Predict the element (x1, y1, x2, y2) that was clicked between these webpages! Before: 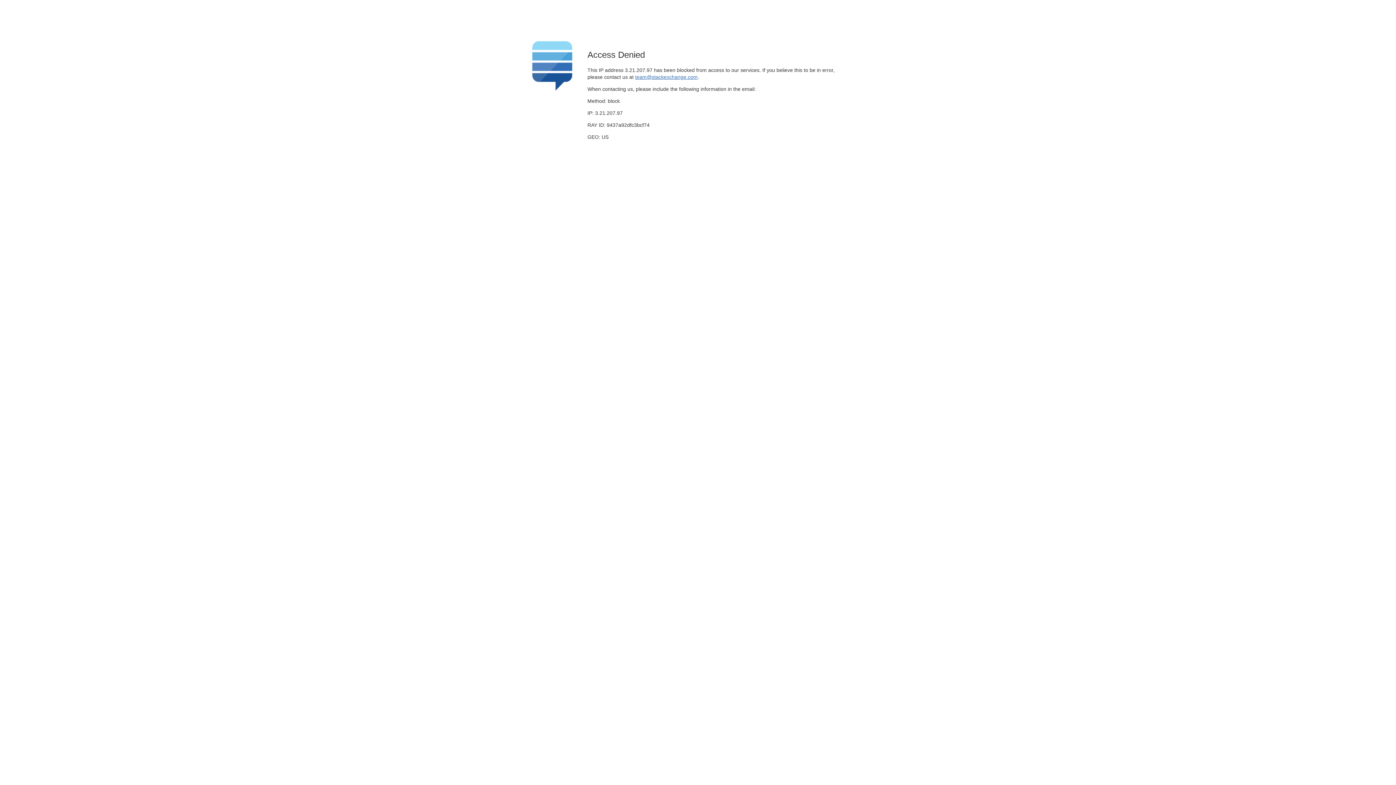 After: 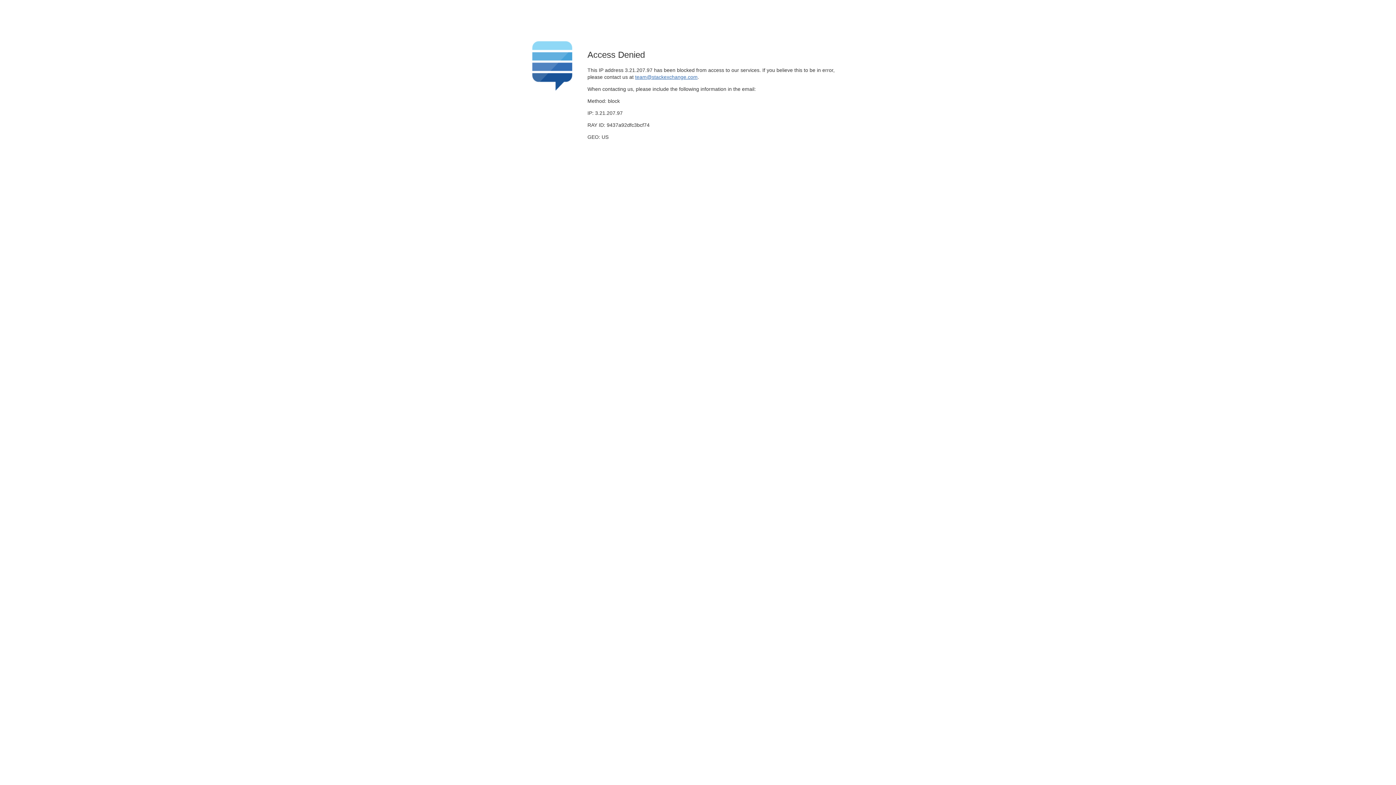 Action: bbox: (635, 74, 697, 79) label: team@stackexchange.com